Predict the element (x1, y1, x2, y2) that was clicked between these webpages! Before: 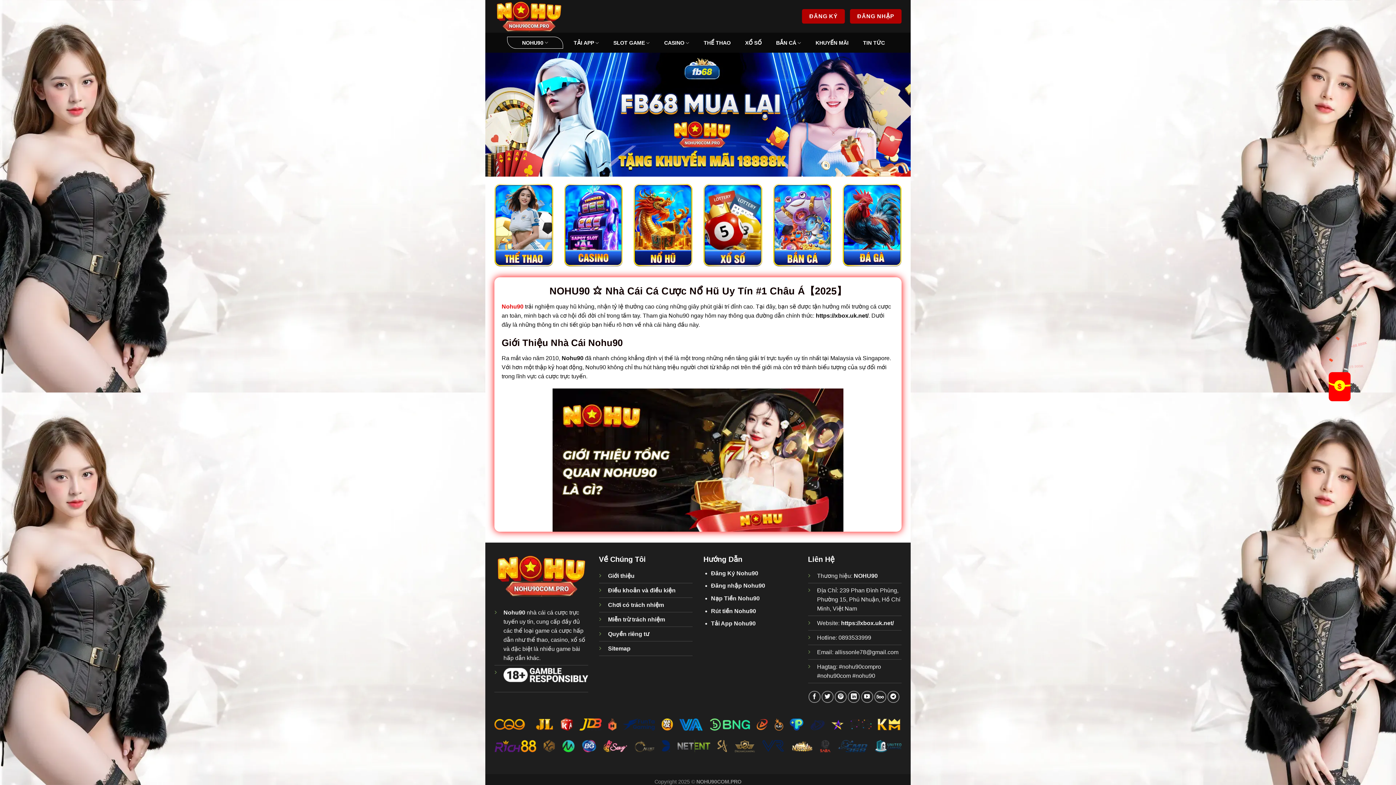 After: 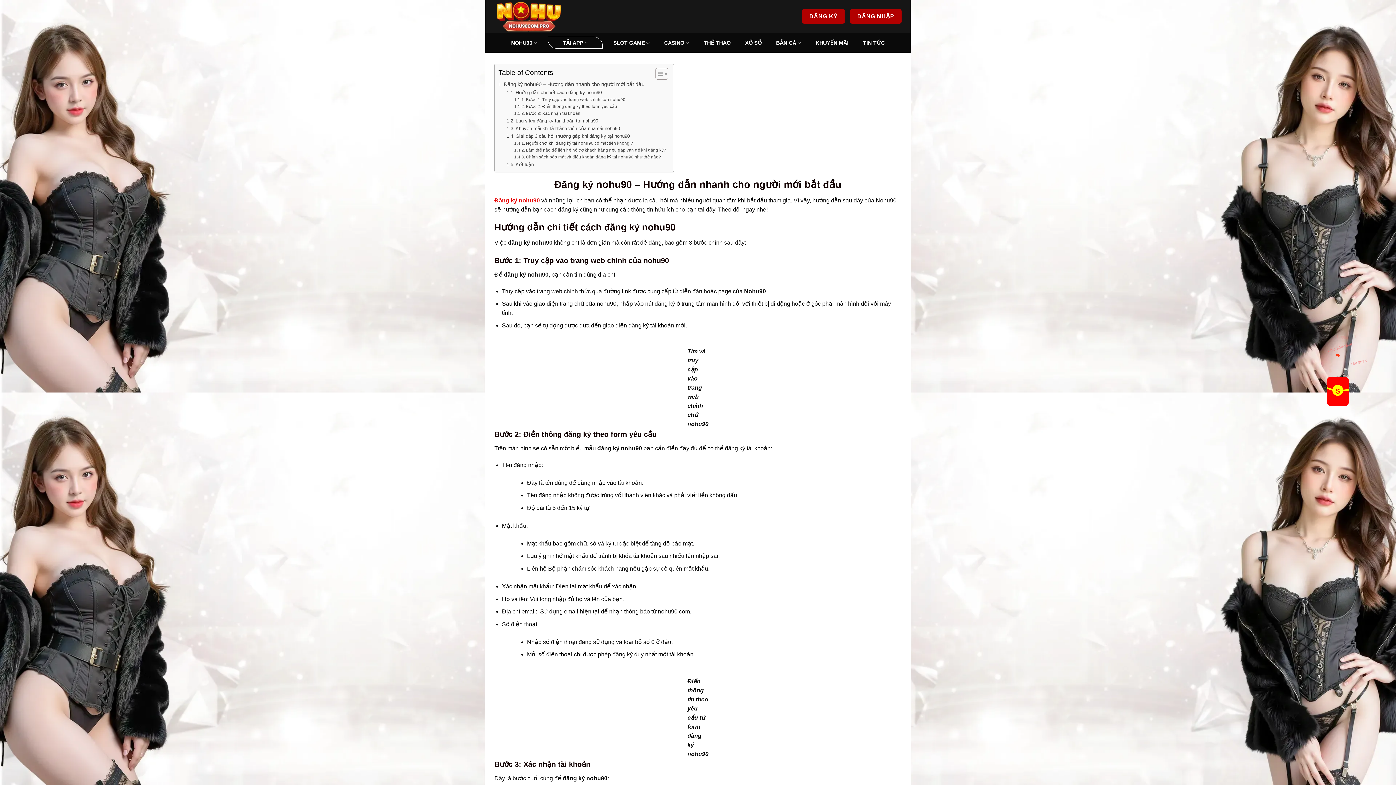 Action: bbox: (711, 570, 758, 576) label: Đăng Ký Nohu90